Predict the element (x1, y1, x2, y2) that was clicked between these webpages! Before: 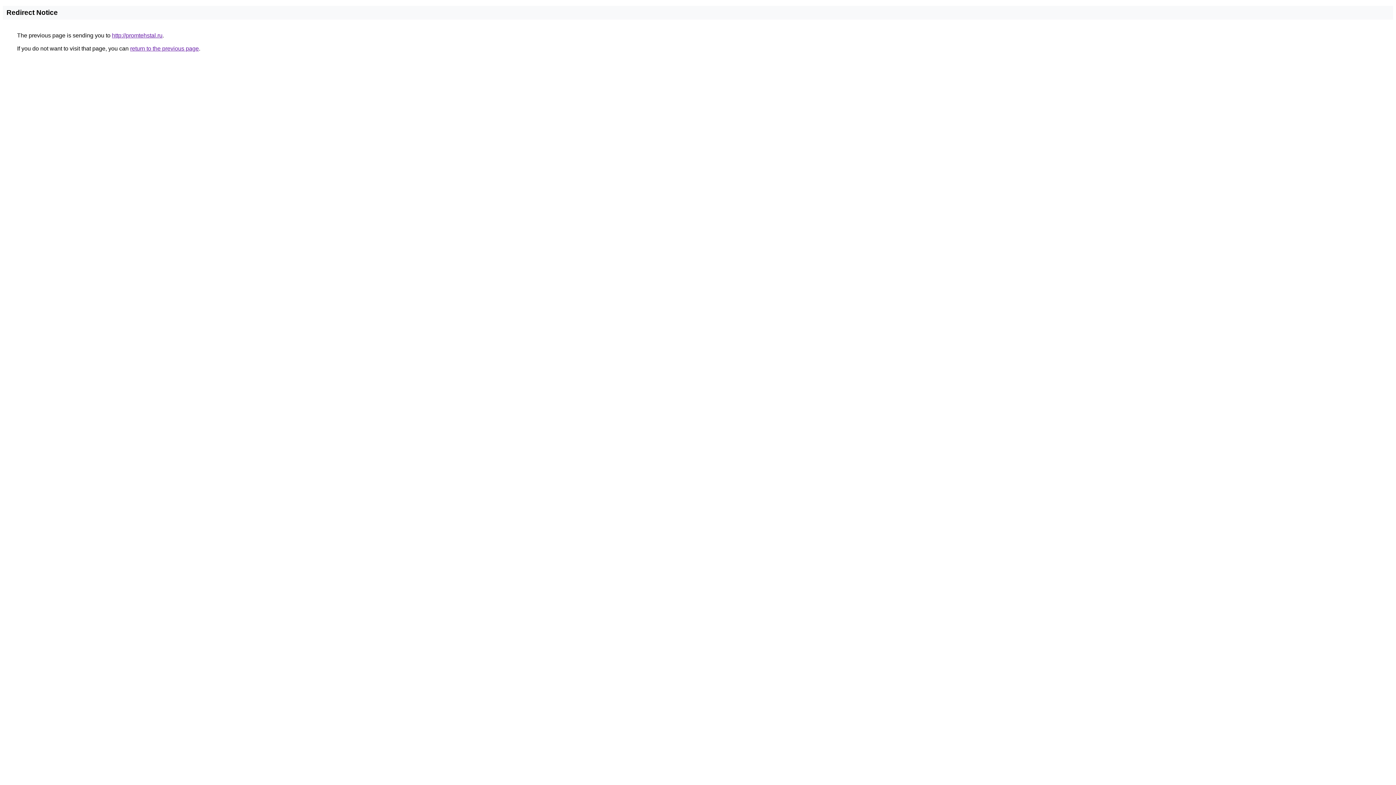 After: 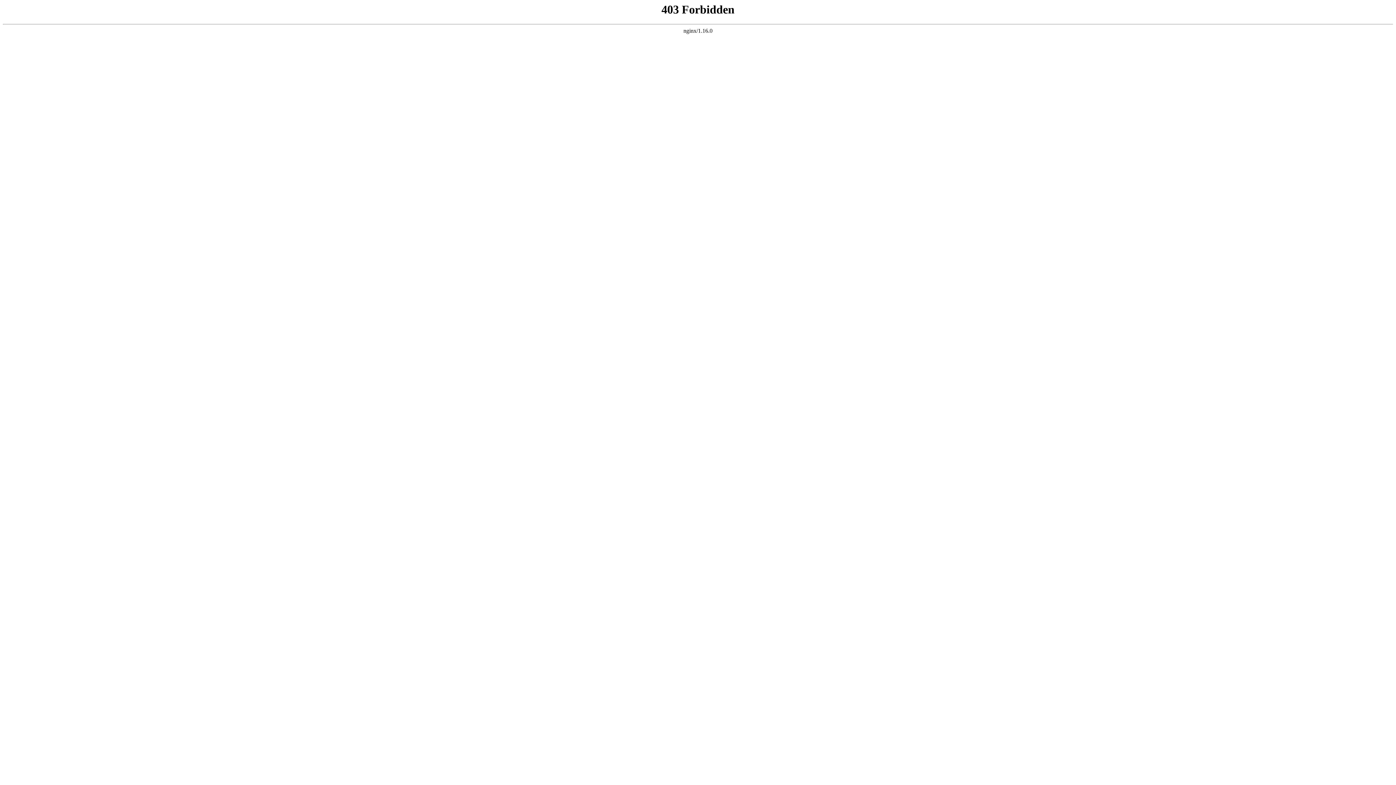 Action: bbox: (112, 32, 162, 38) label: http://promtehstal.ru